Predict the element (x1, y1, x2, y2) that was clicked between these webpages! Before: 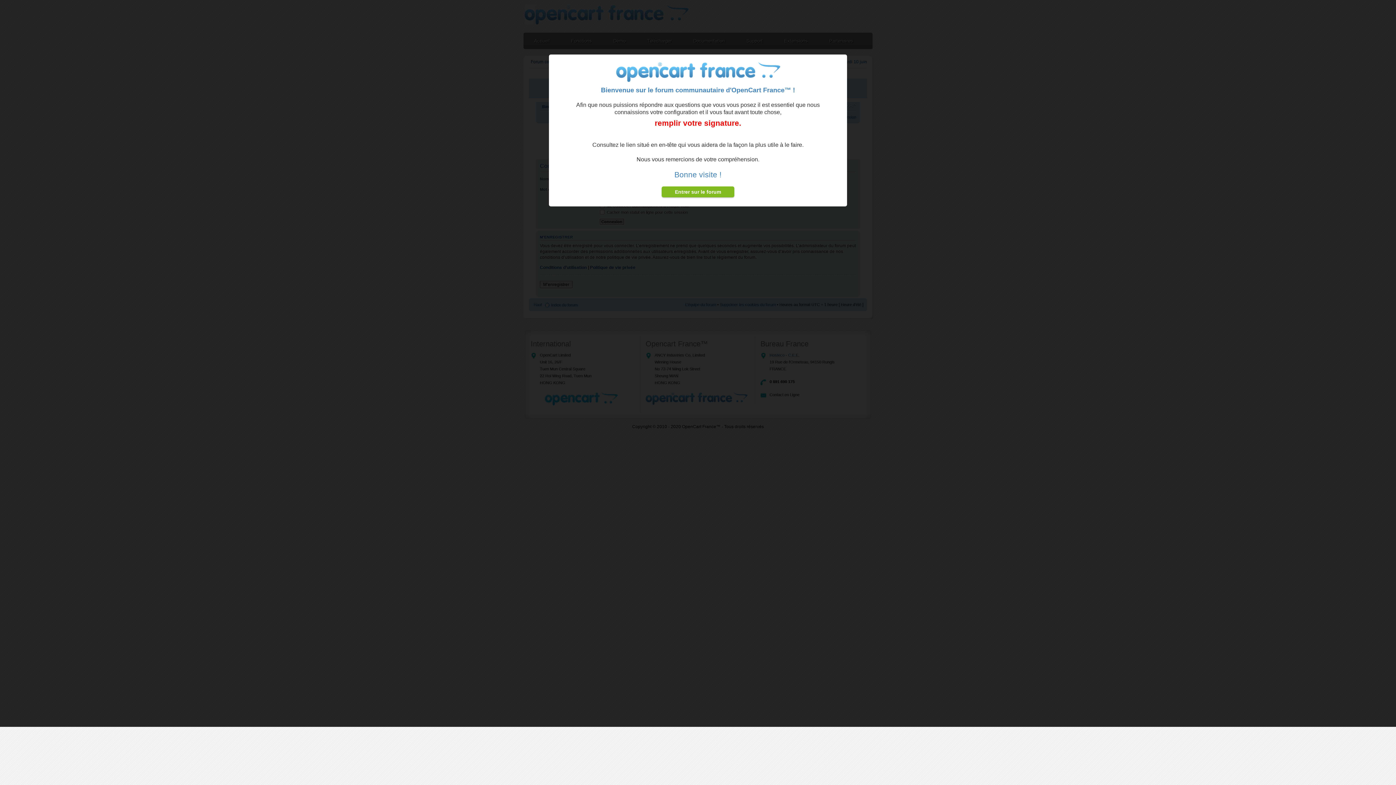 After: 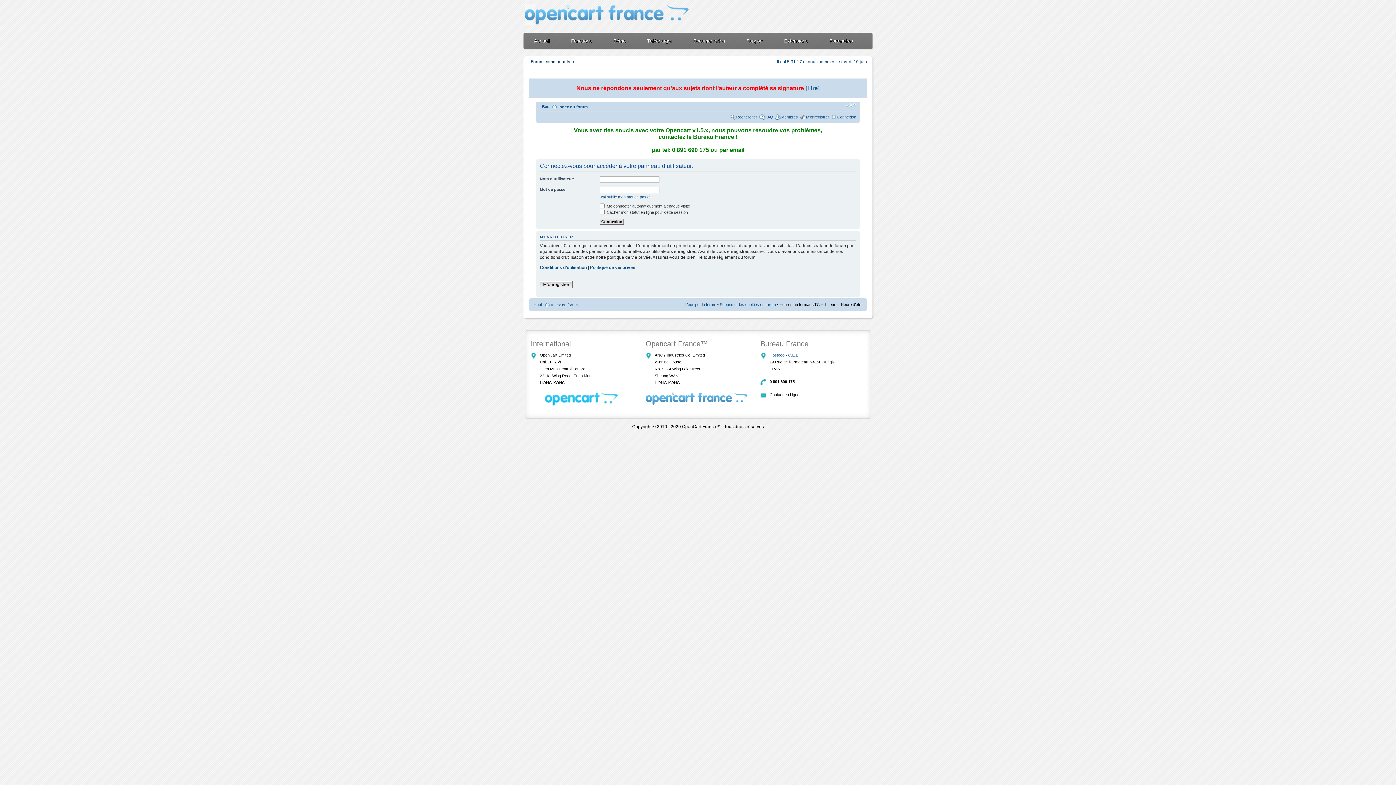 Action: label: Entrer sur le forum bbox: (661, 186, 734, 197)